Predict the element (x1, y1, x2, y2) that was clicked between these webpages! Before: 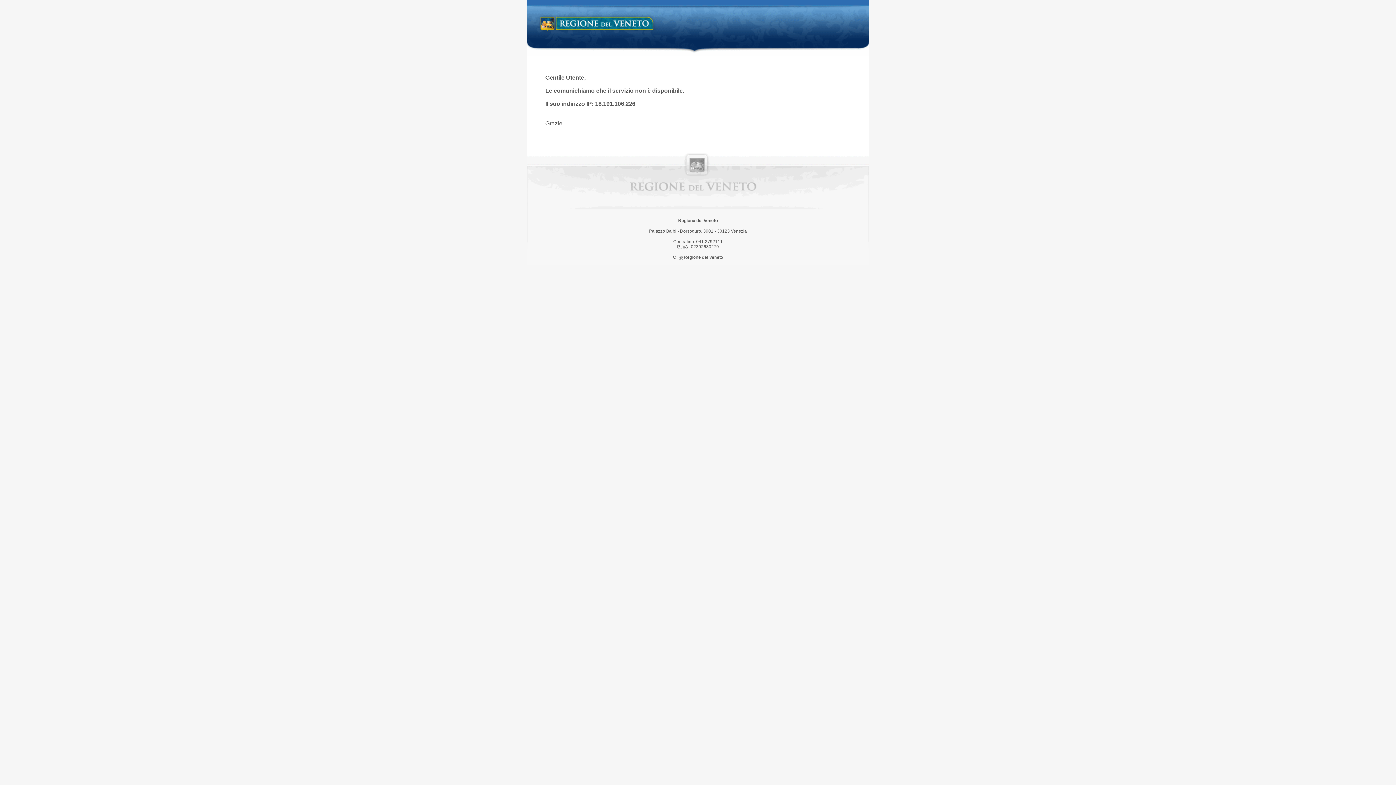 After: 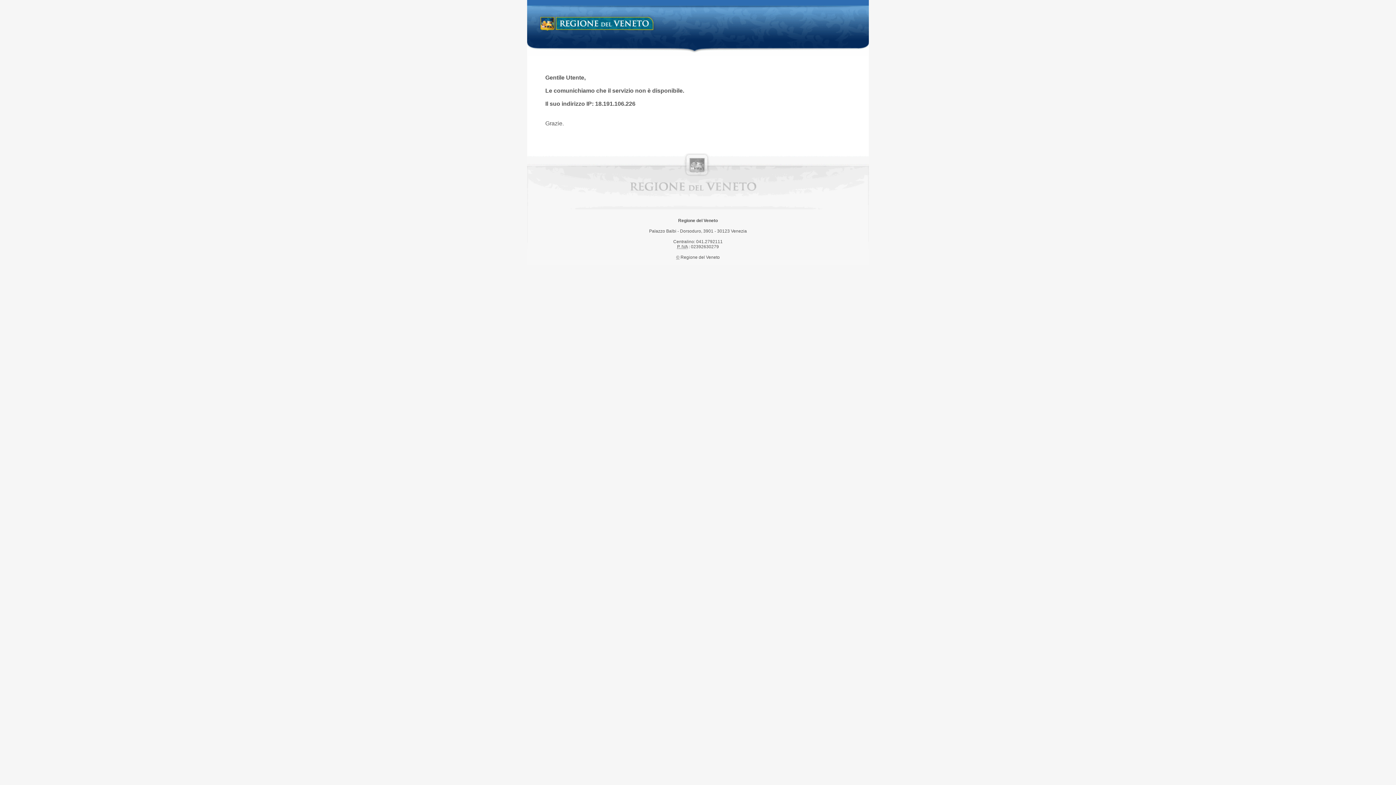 Action: bbox: (538, 14, 658, 34) label: Regione del Veneto